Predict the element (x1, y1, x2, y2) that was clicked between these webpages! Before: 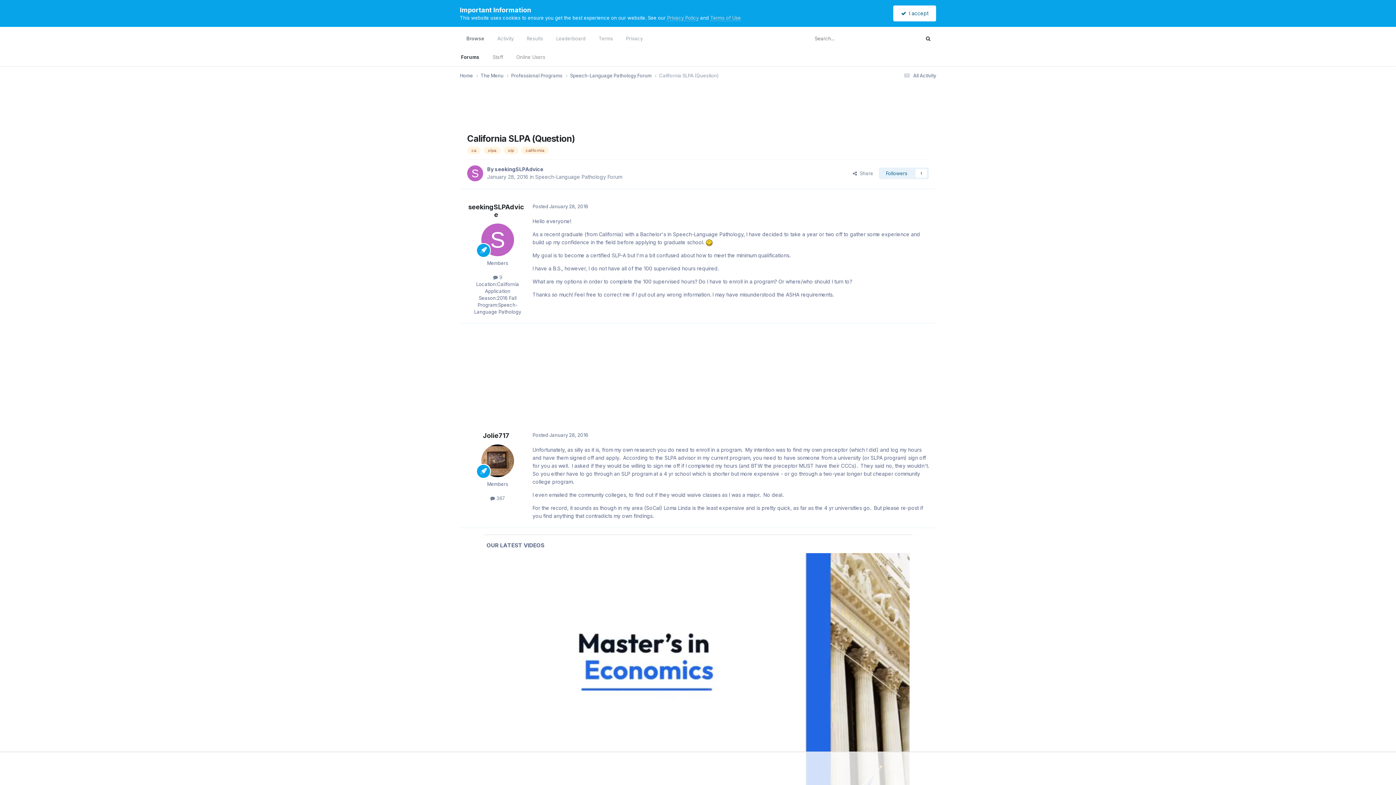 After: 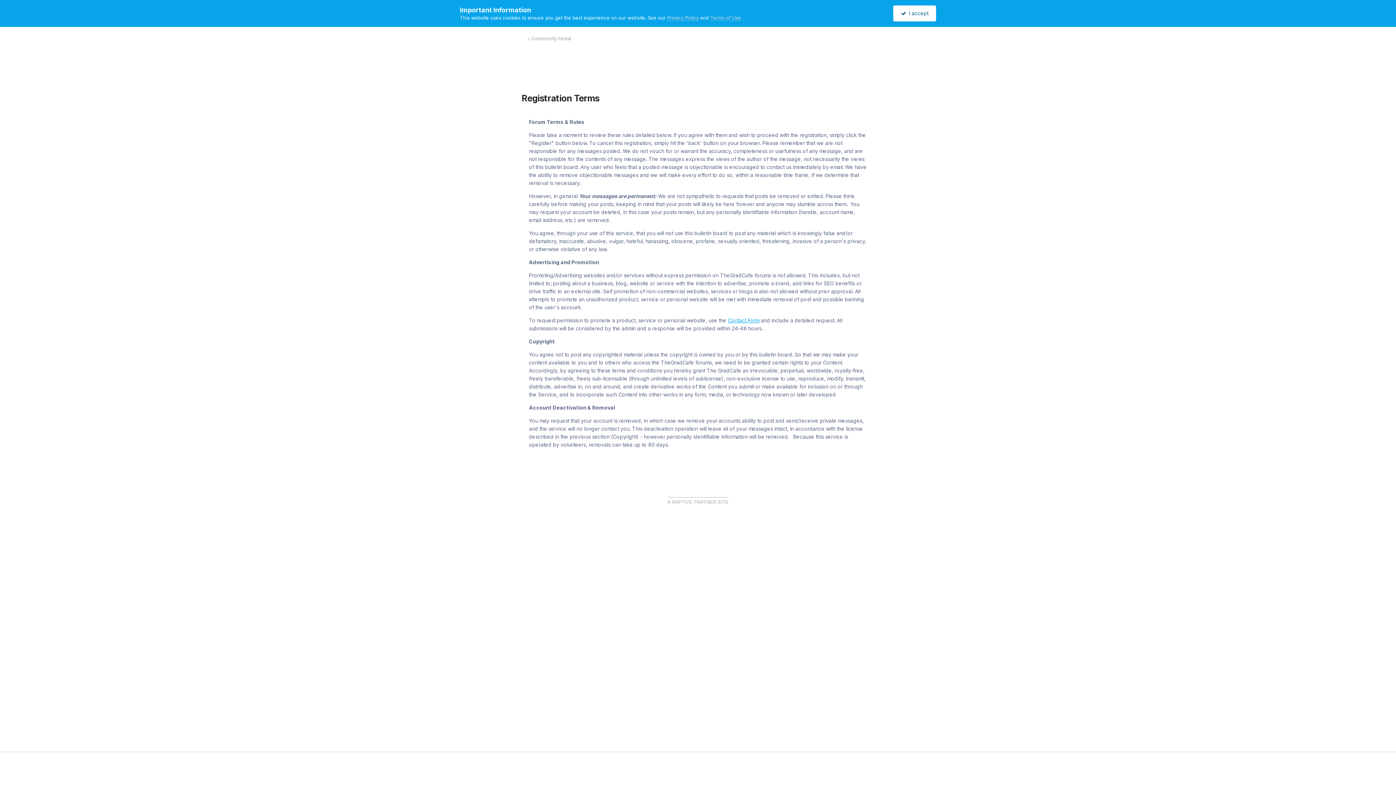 Action: bbox: (710, 14, 741, 20) label: Terms of Use